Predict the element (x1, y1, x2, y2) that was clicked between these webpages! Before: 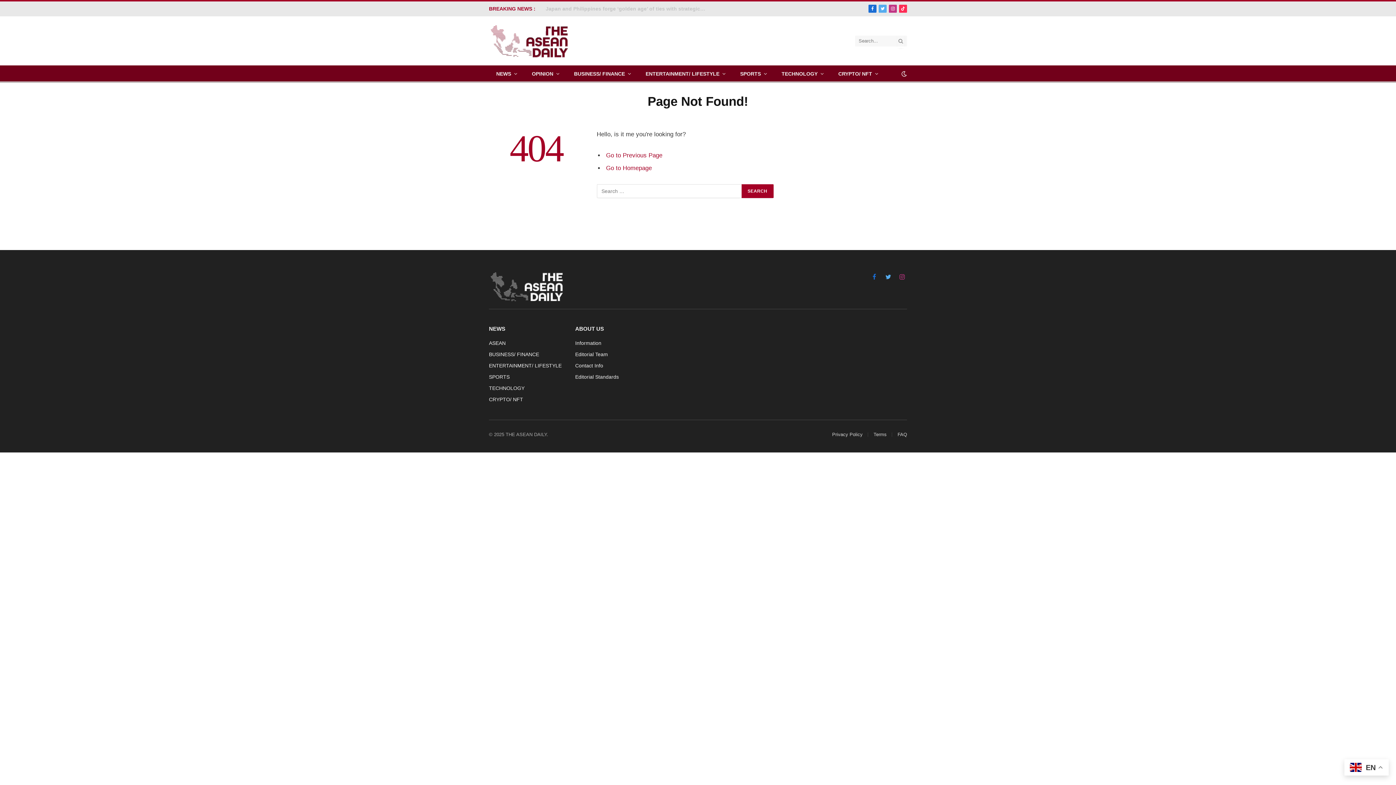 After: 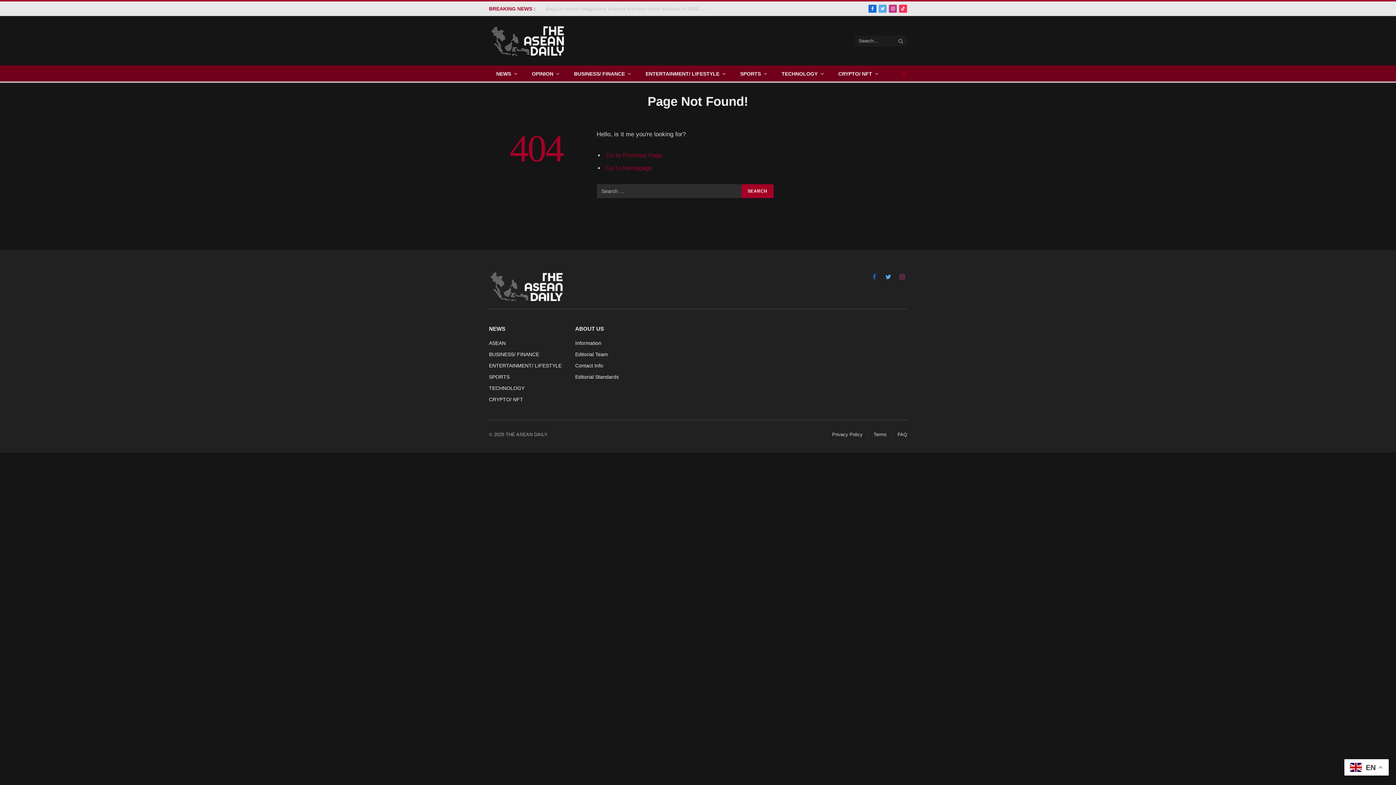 Action: bbox: (900, 70, 907, 76)